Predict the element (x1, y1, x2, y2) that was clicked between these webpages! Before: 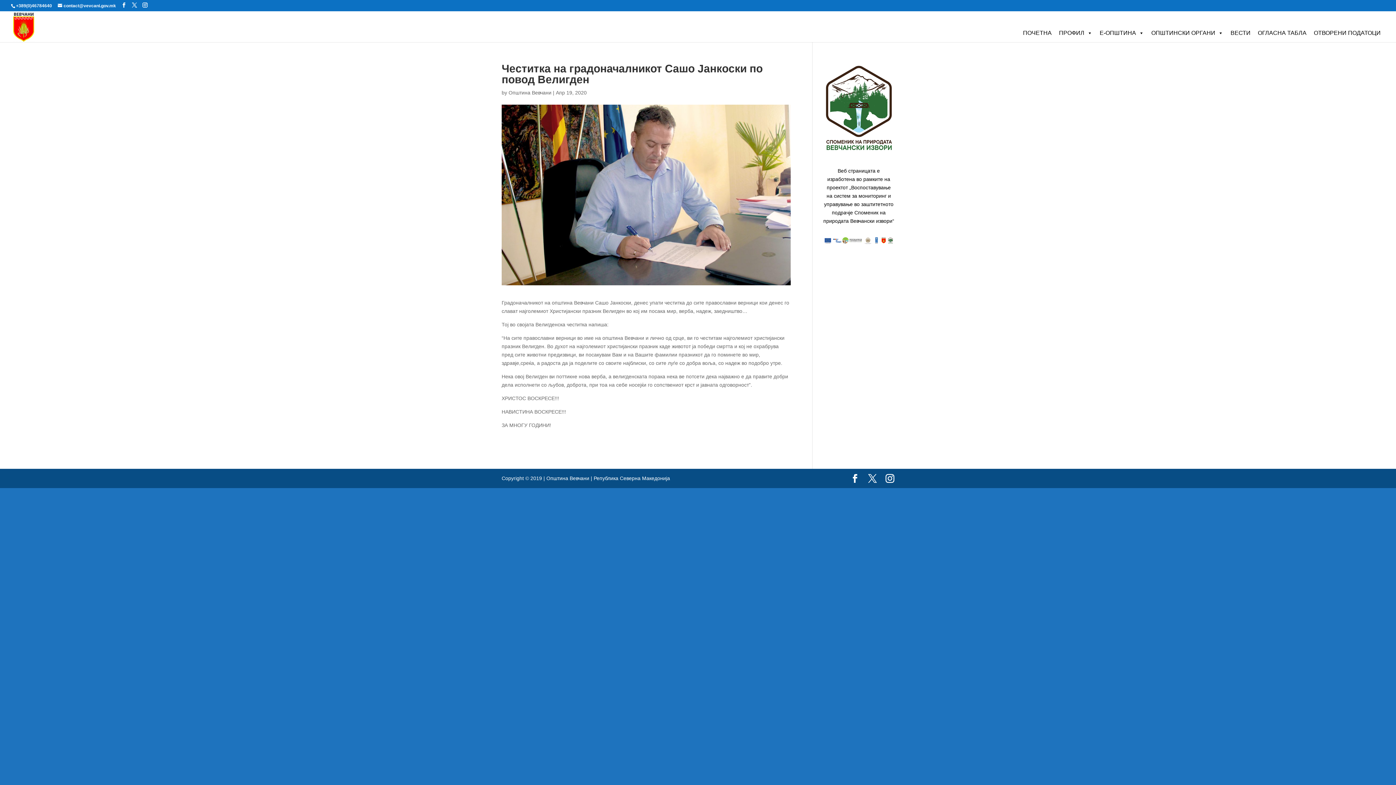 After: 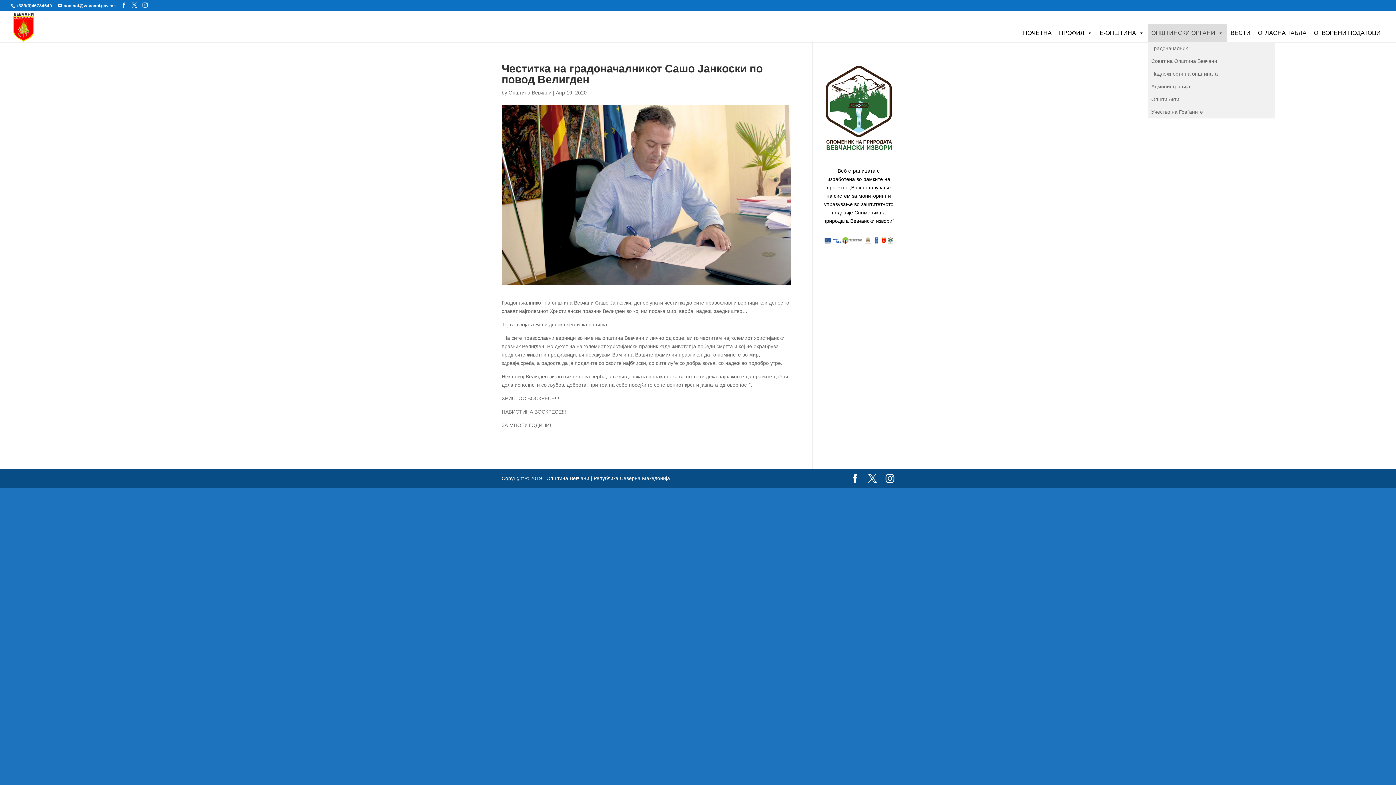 Action: bbox: (1148, 24, 1227, 42) label: ОПШТИНСКИ ОРГАНИ